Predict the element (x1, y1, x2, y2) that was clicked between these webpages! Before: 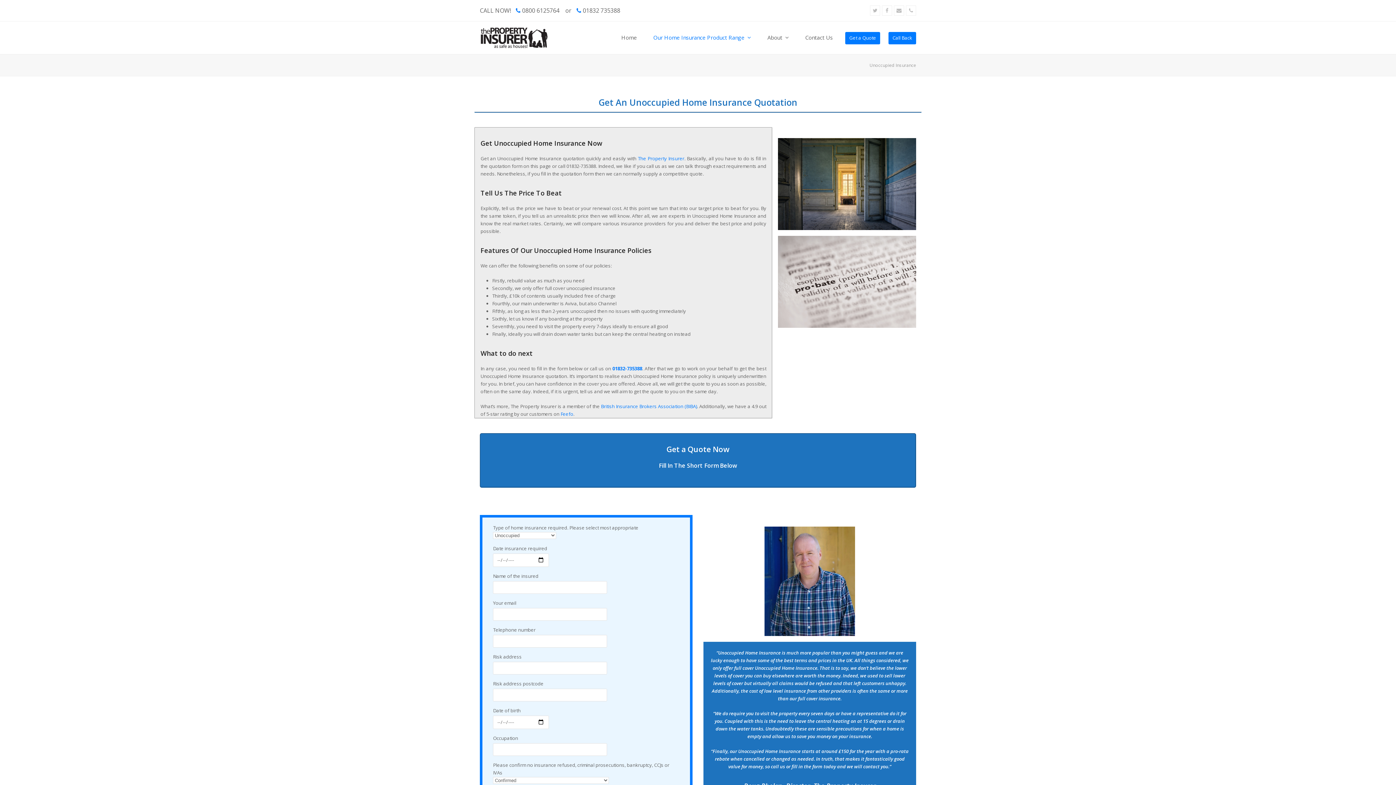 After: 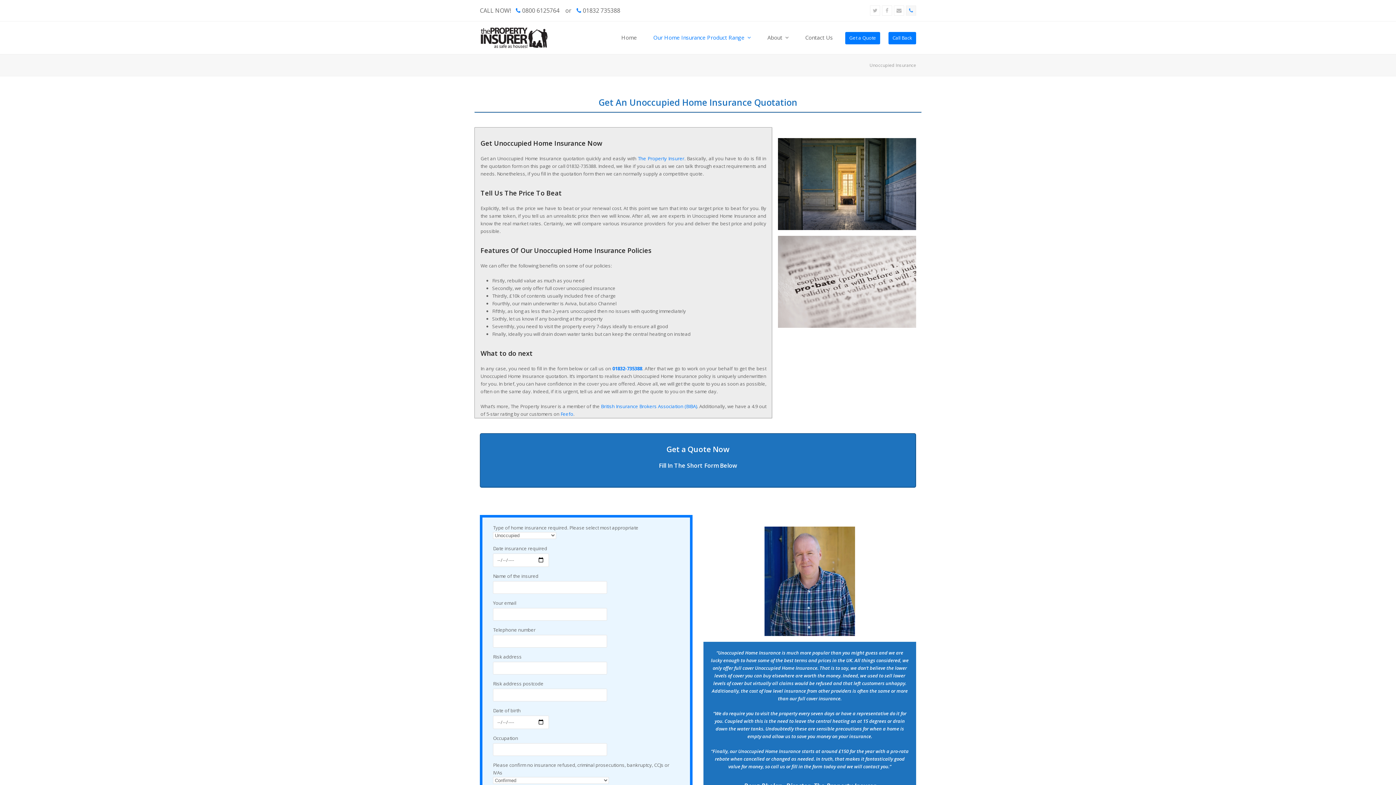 Action: bbox: (906, 5, 916, 15) label: Phone